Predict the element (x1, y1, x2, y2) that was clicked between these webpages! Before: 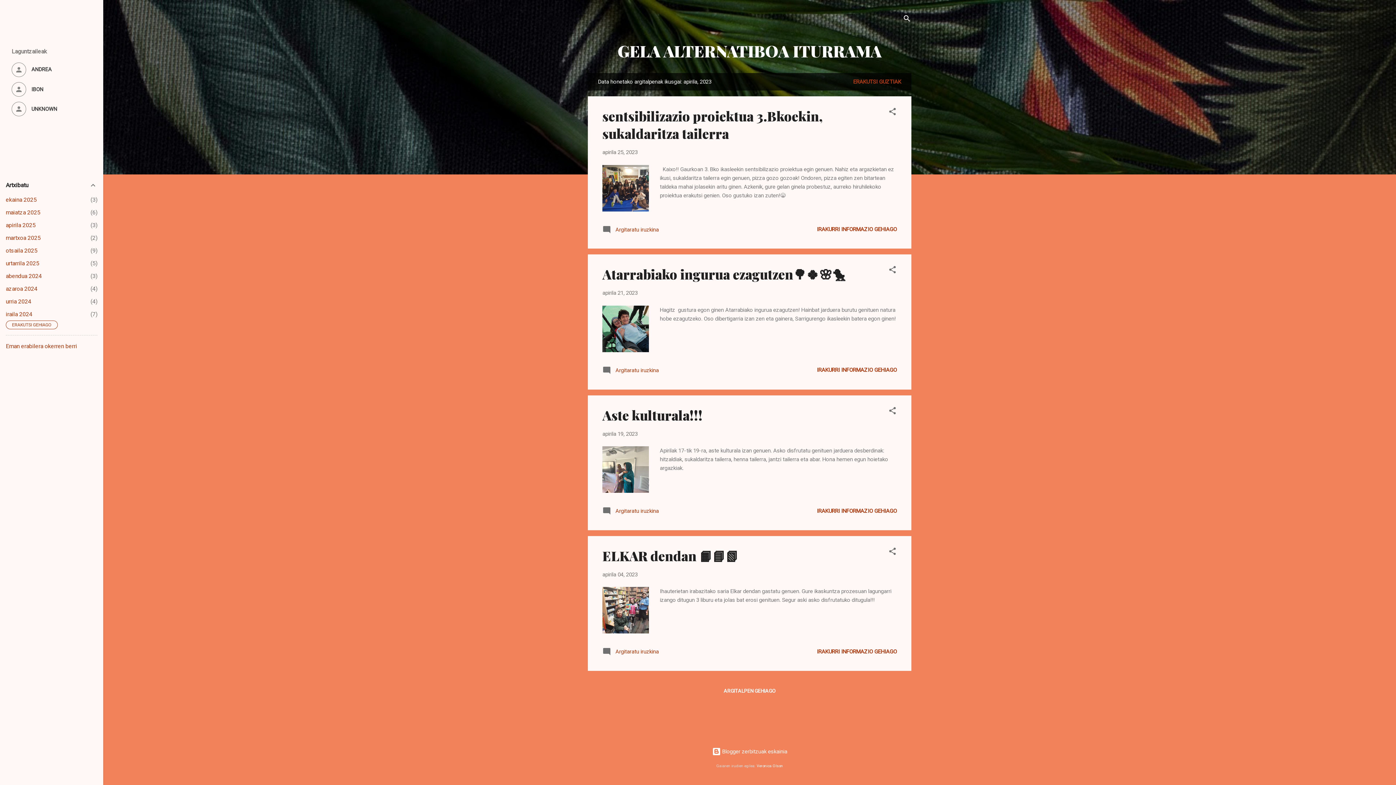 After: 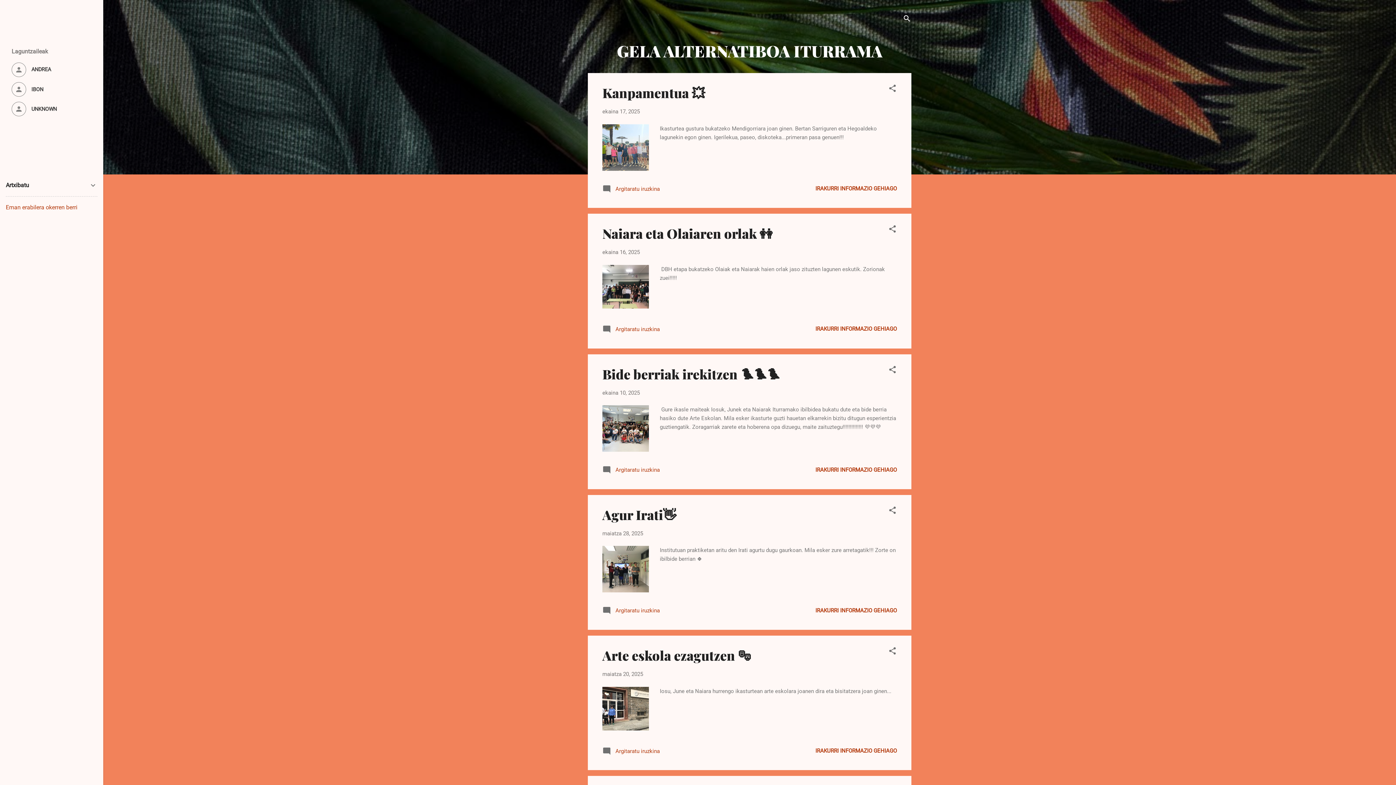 Action: label: GELA ALTERNATIBOA ITURRAMA bbox: (617, 40, 881, 61)